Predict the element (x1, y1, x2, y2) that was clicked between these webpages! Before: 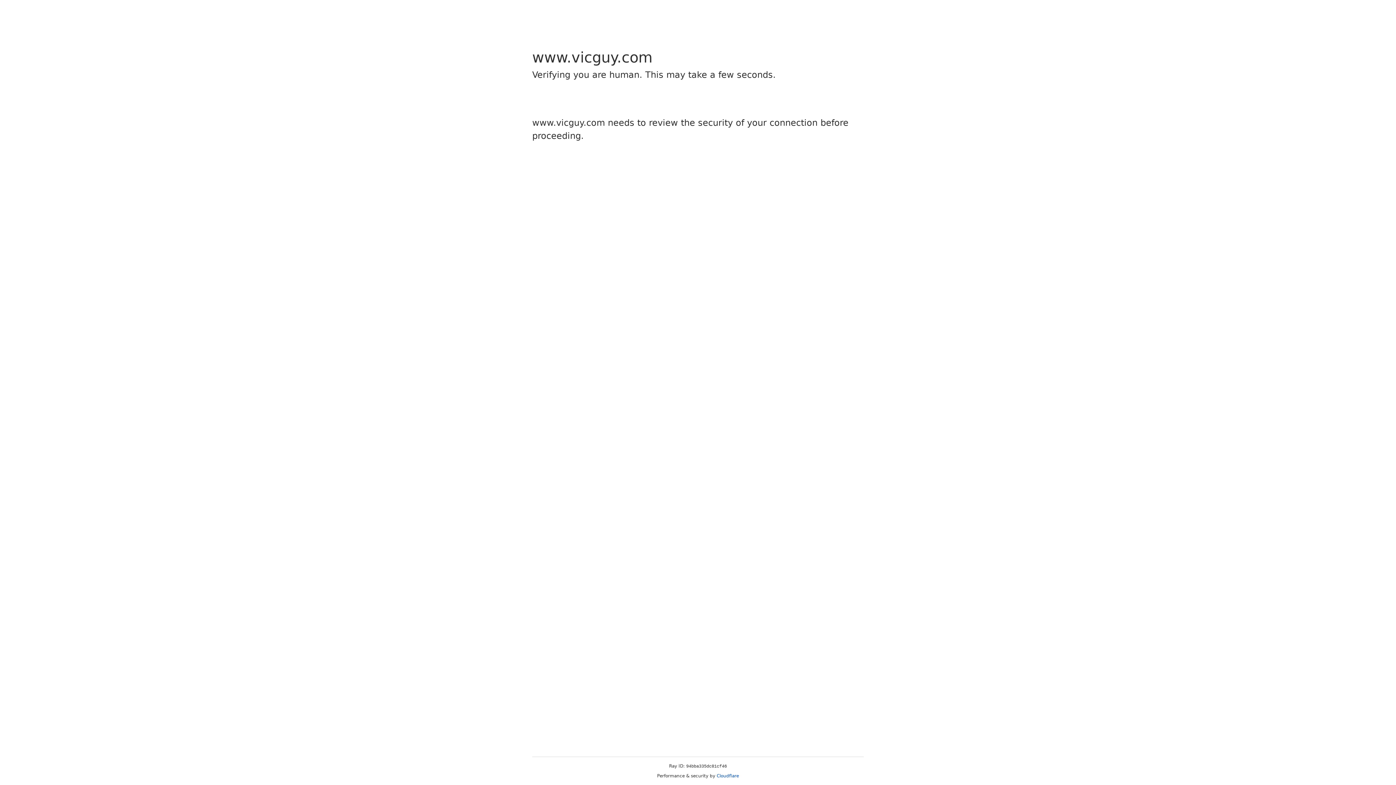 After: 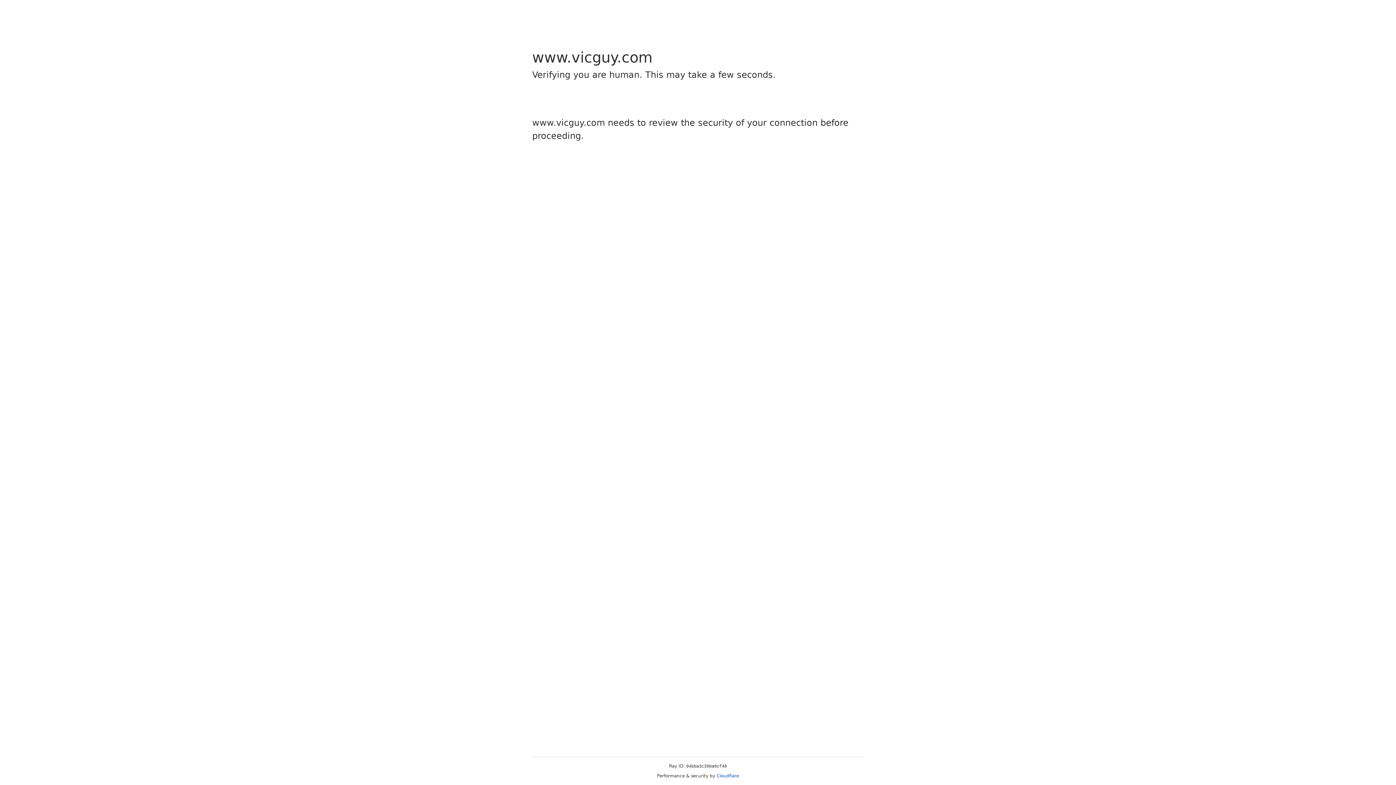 Action: label: Cloudflare bbox: (716, 773, 739, 778)